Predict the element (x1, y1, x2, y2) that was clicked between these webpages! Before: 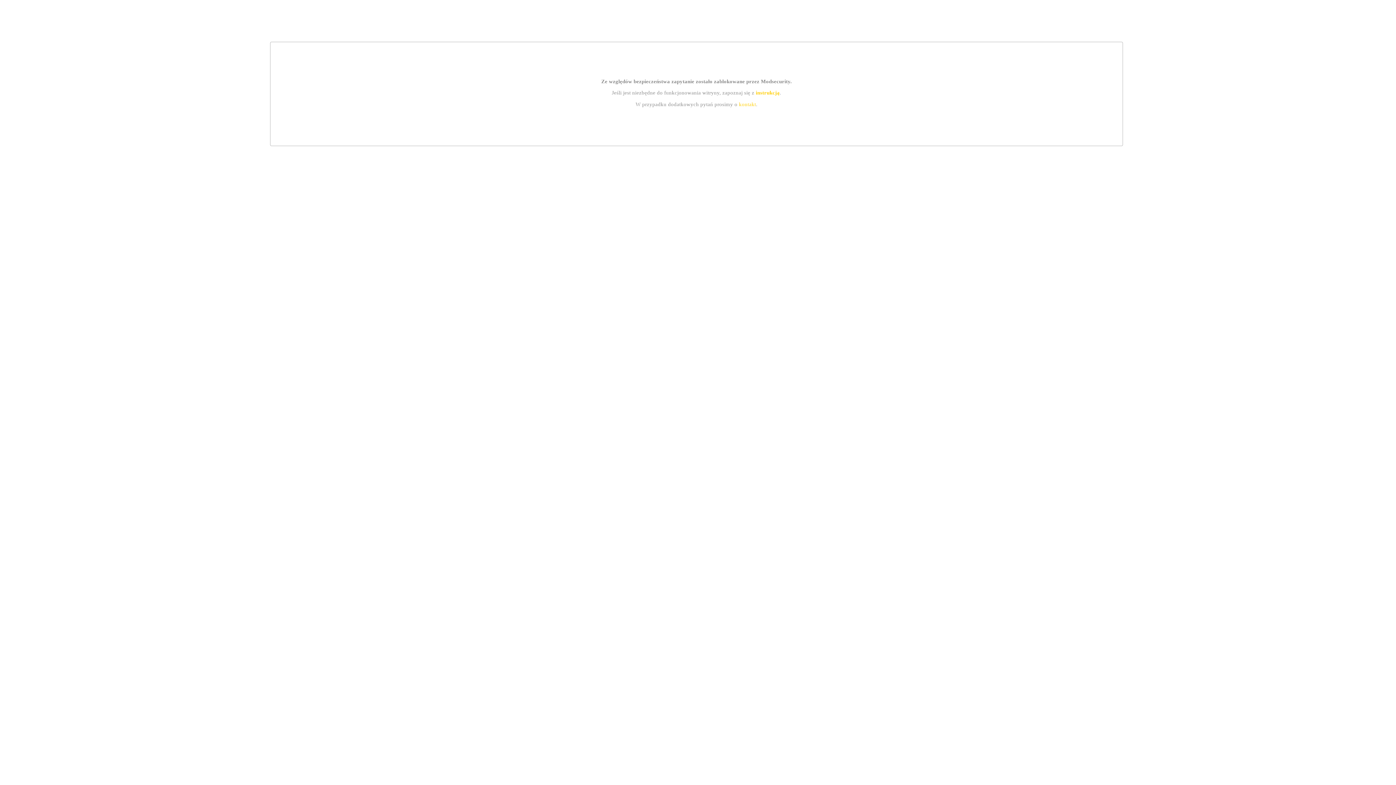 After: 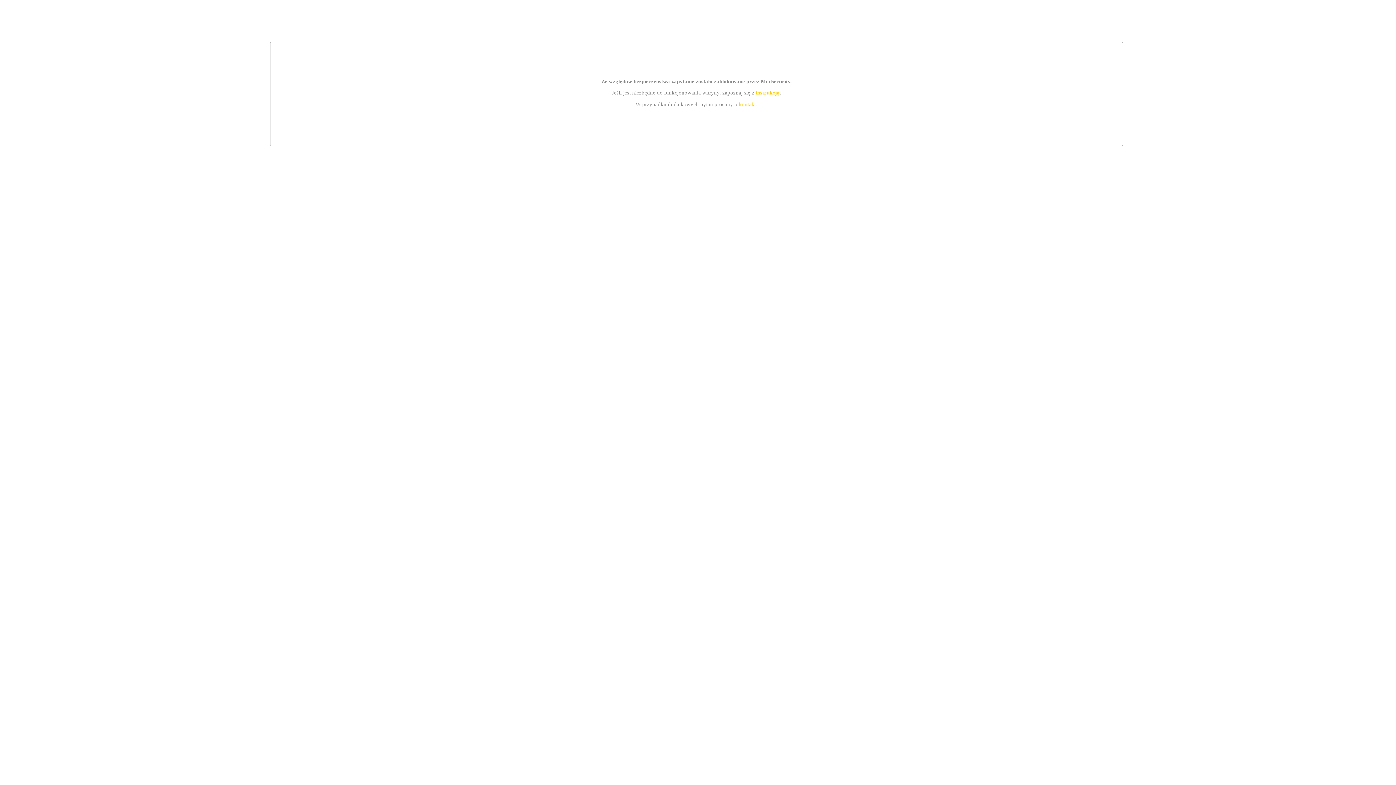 Action: label: instrukcją bbox: (755, 89, 779, 95)